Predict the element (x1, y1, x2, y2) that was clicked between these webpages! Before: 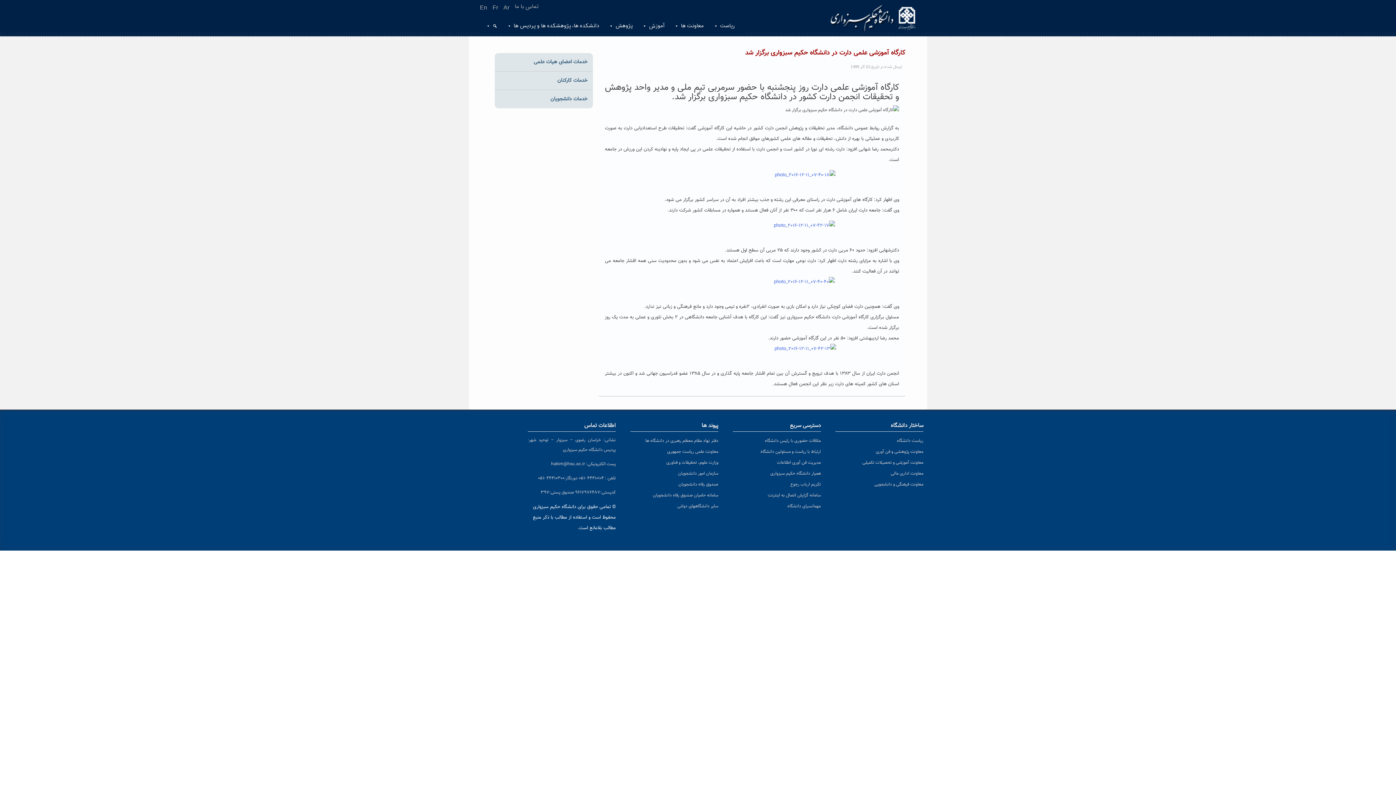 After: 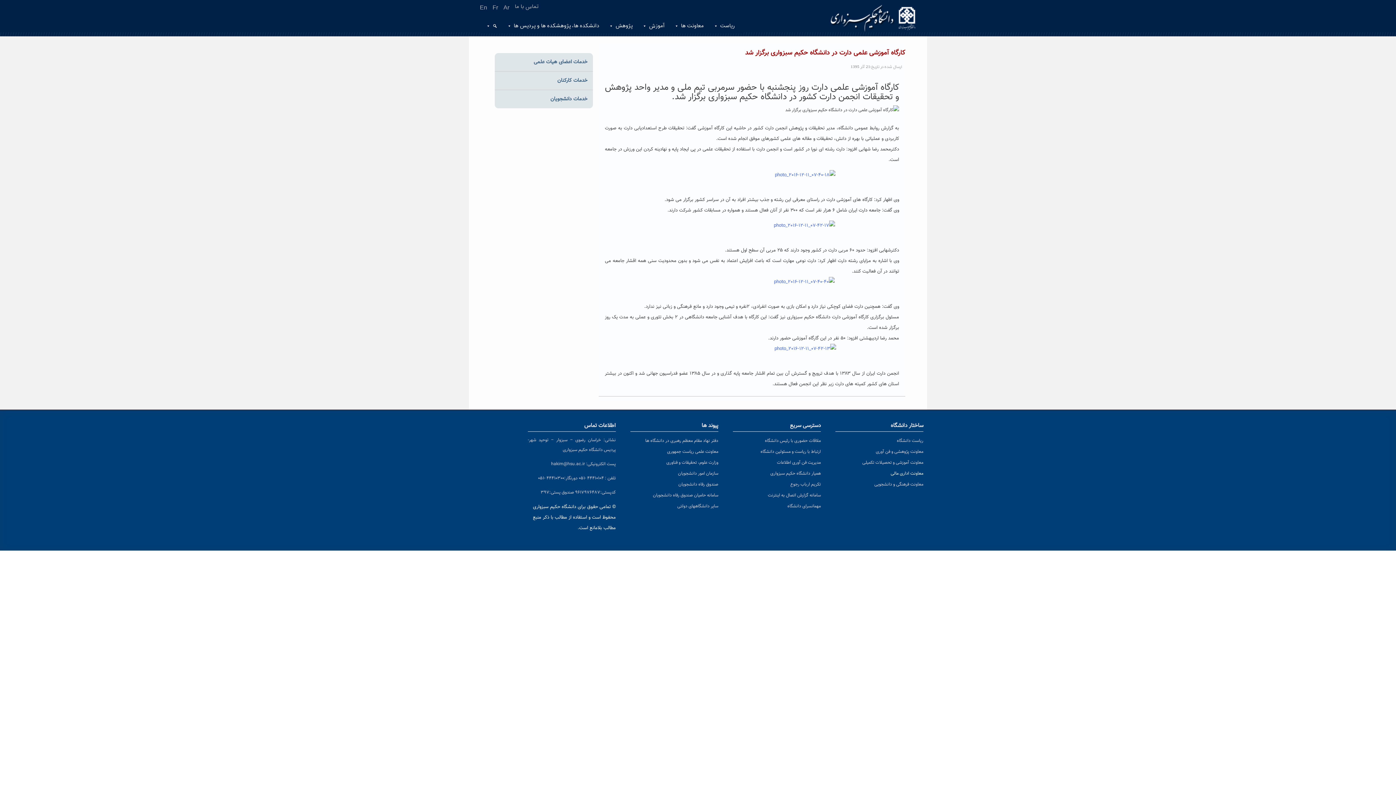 Action: bbox: (890, 470, 923, 477) label: معاونت اداری مالی (opens in a new tab)